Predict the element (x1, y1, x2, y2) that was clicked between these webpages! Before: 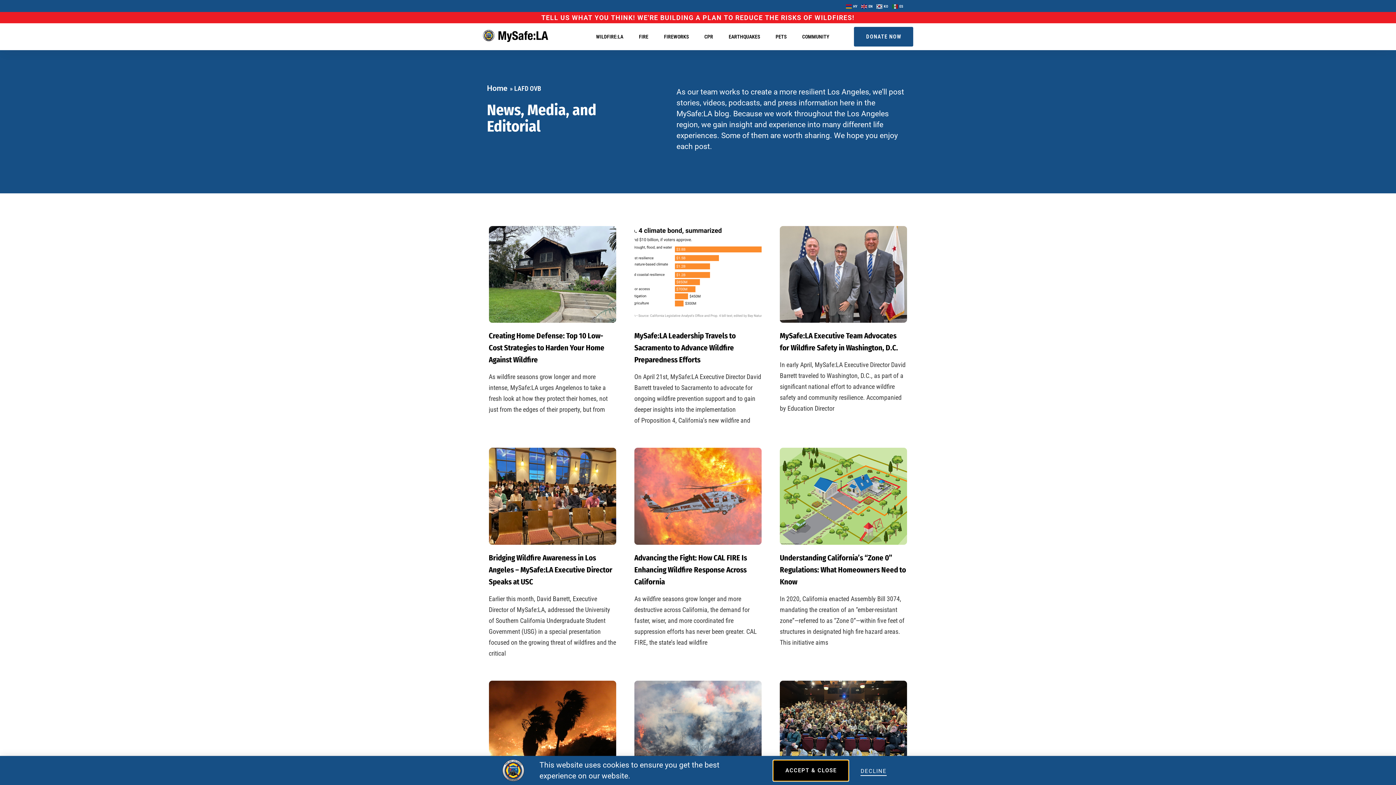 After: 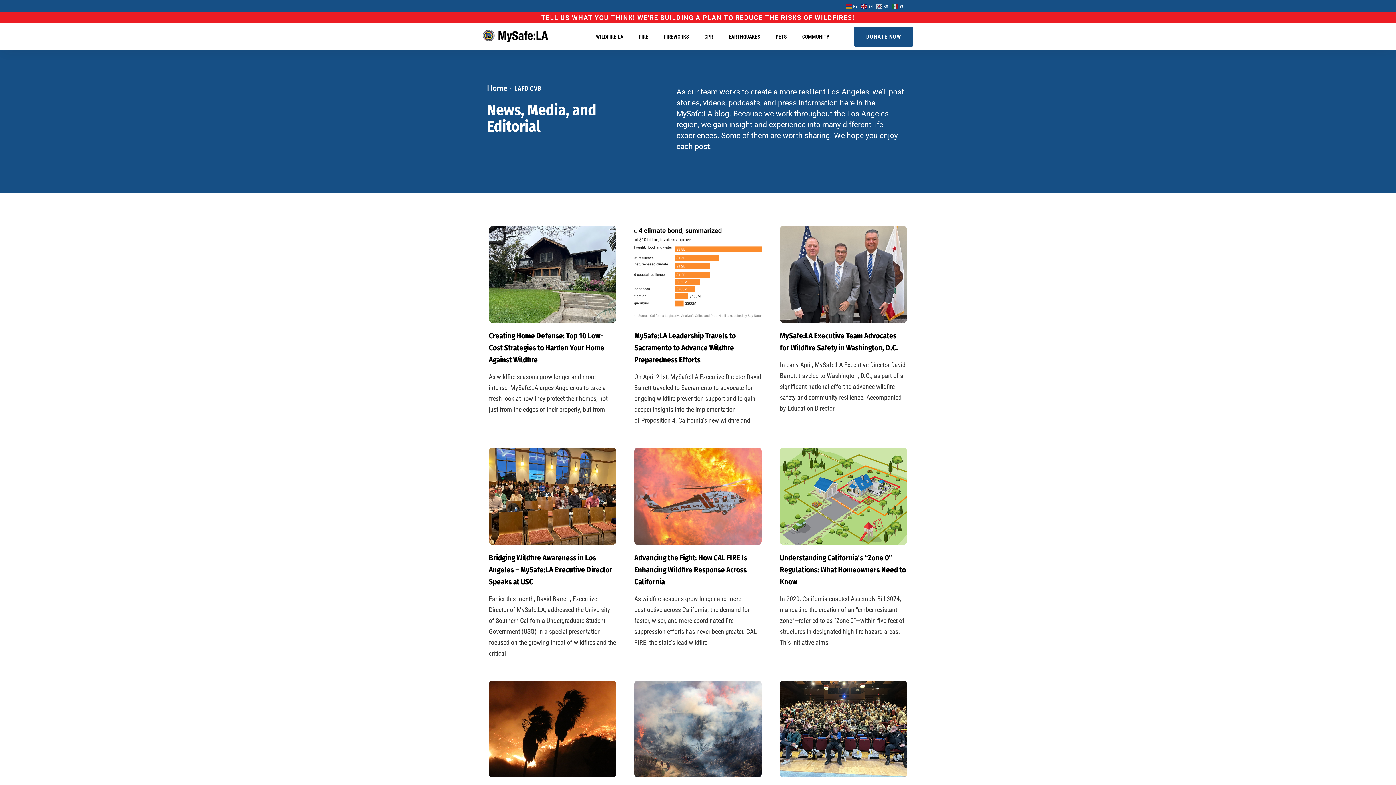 Action: bbox: (773, 760, 848, 781) label: ACCEPT & CLOSE